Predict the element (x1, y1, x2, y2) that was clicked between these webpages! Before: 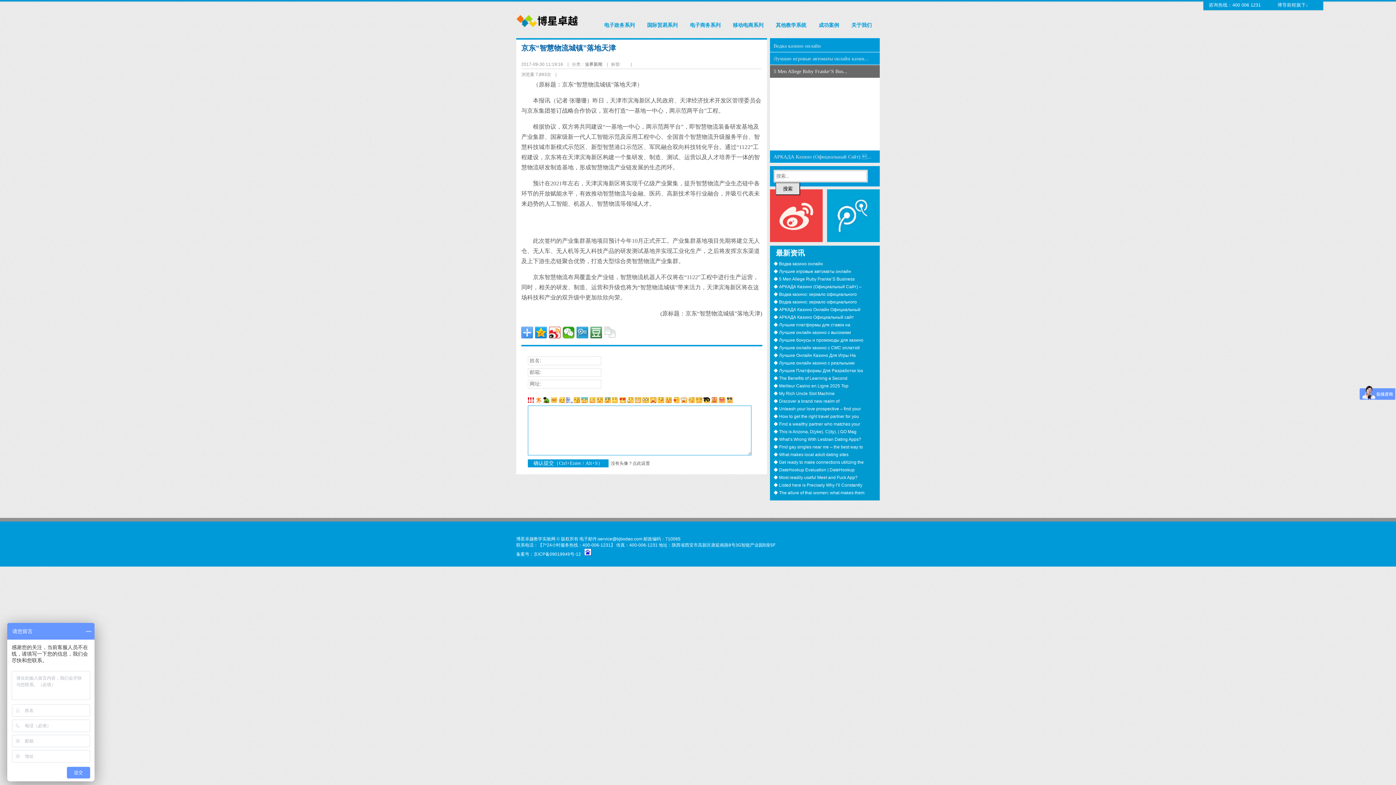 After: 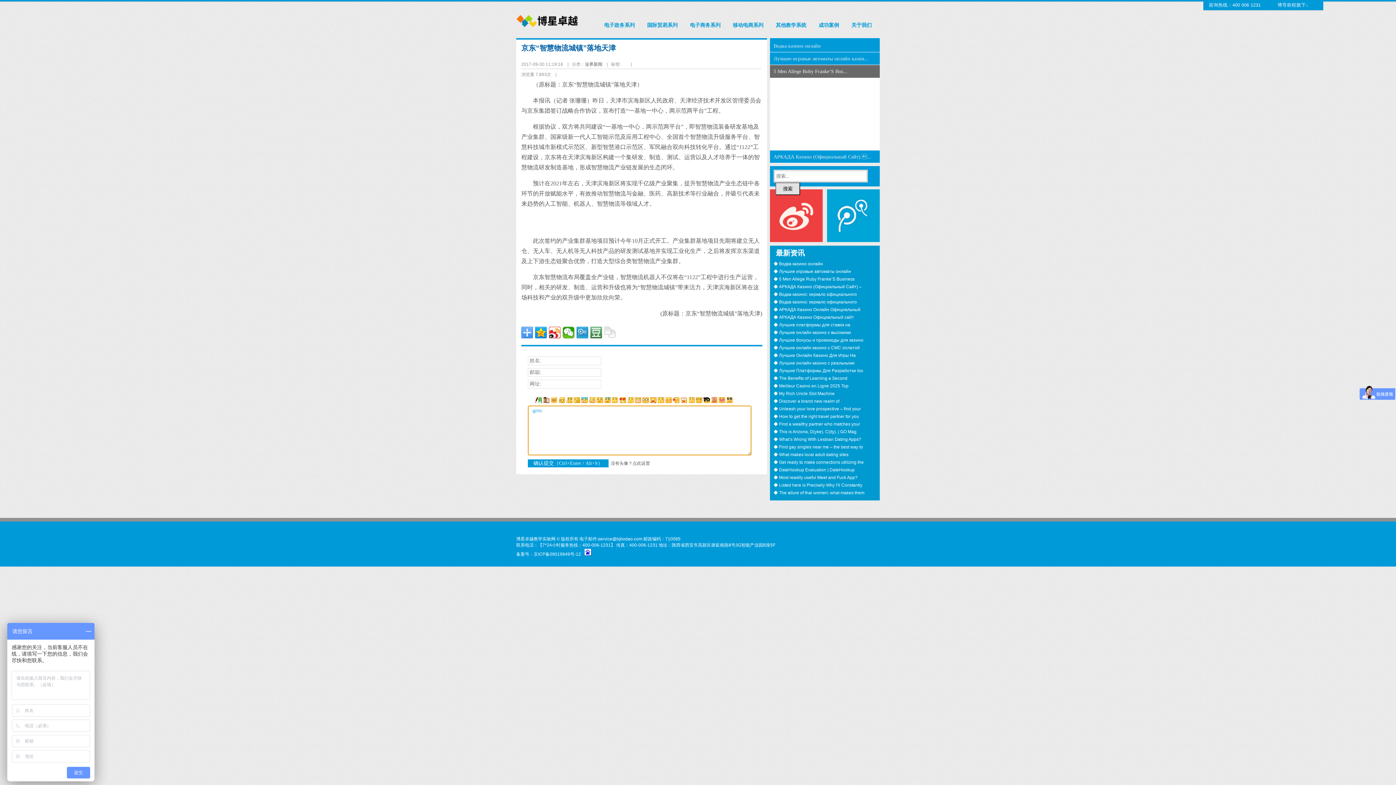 Action: bbox: (673, 400, 679, 405)